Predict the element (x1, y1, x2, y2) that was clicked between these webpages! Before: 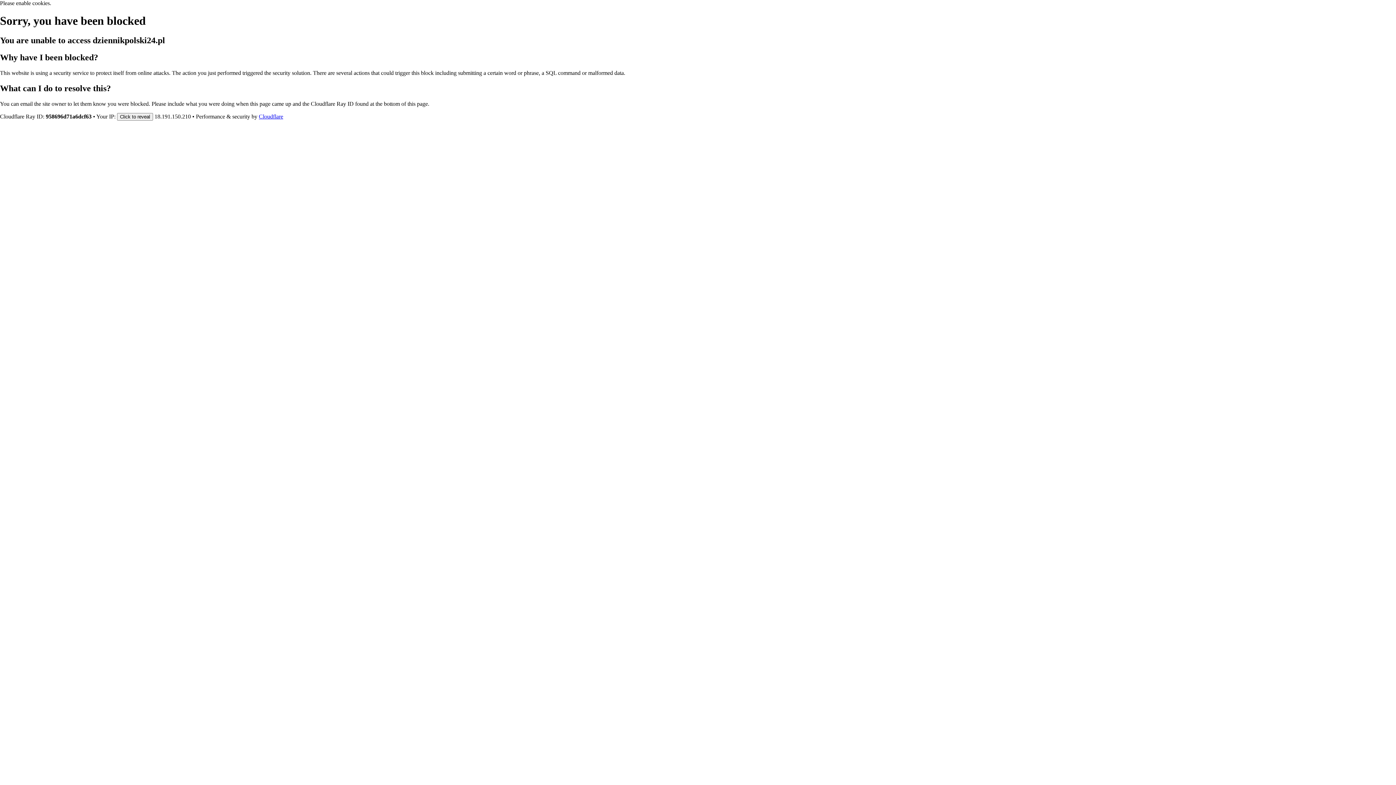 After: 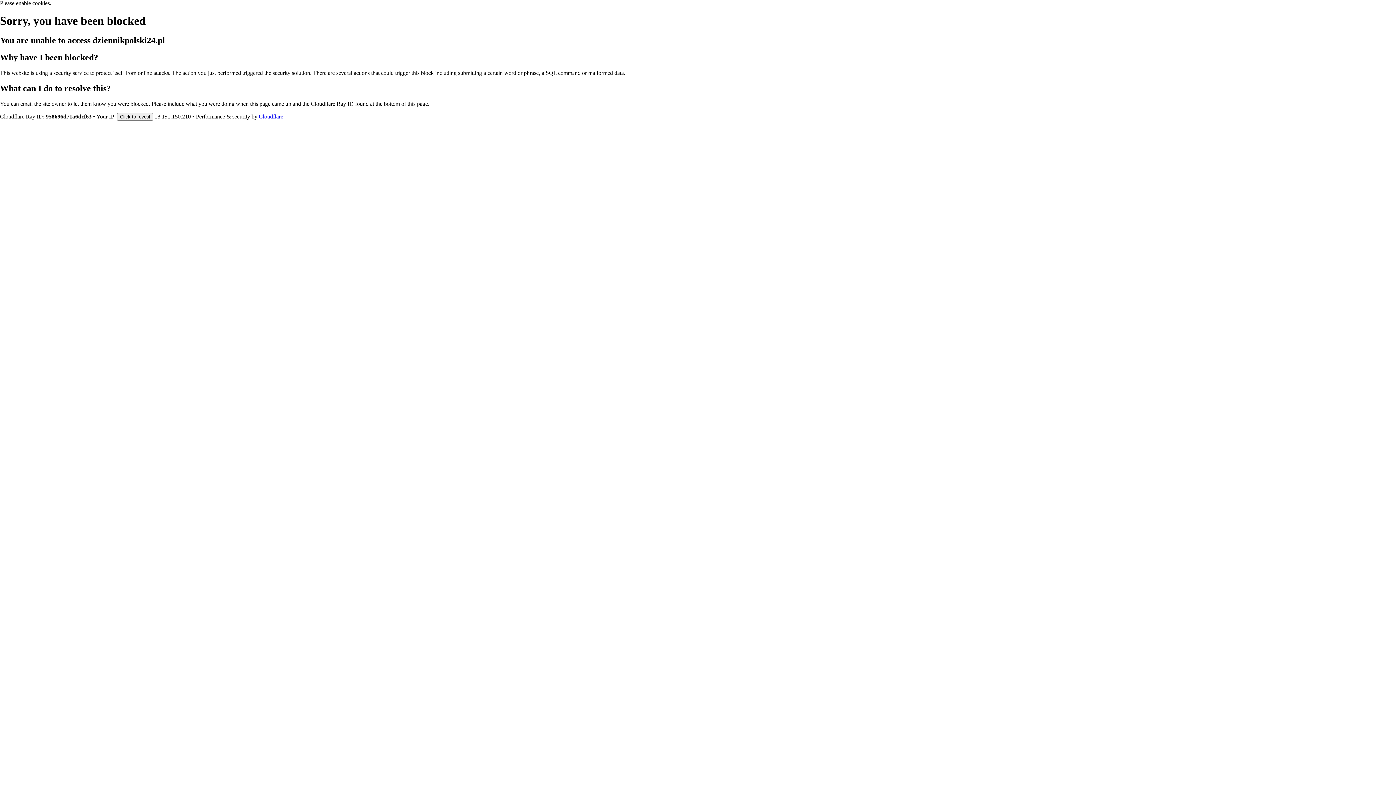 Action: label: Cloudflare bbox: (258, 113, 283, 119)